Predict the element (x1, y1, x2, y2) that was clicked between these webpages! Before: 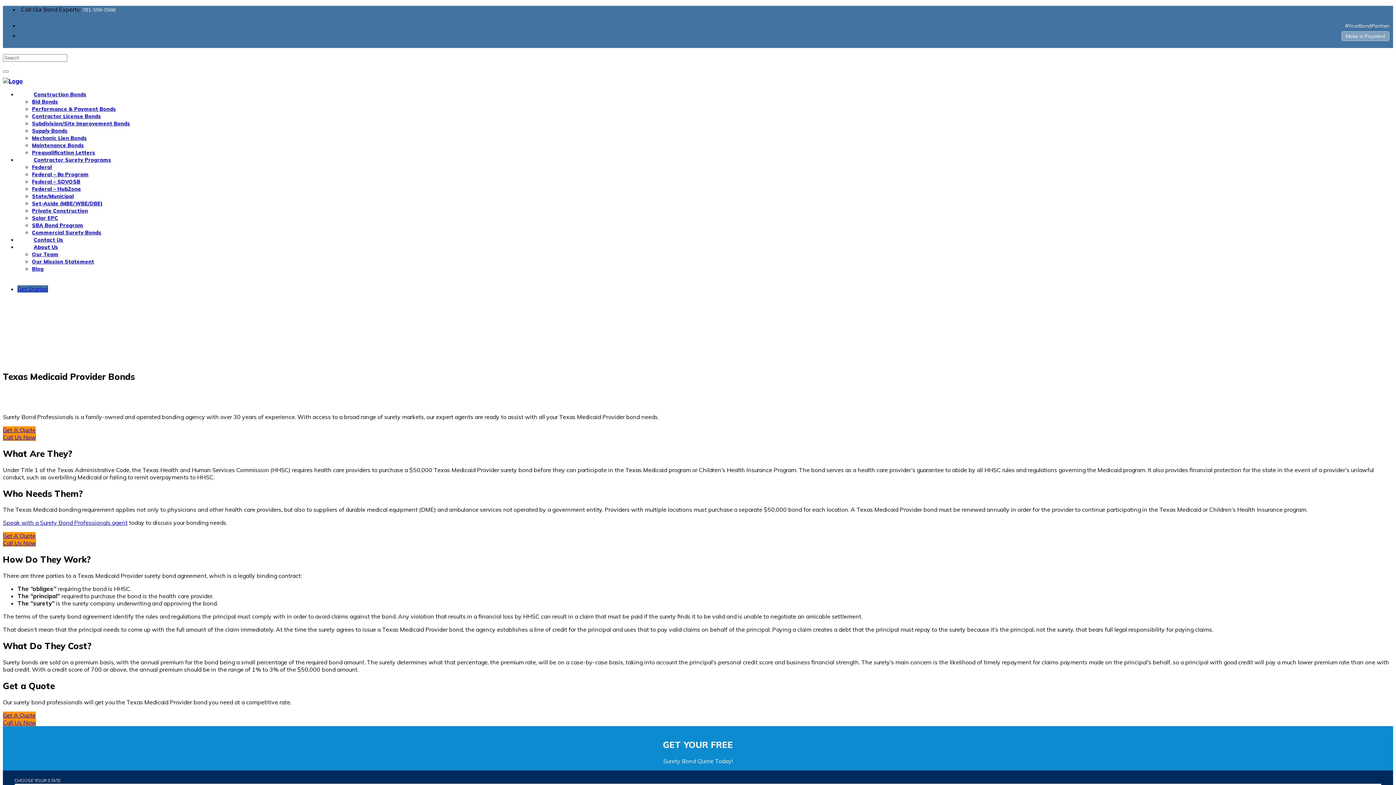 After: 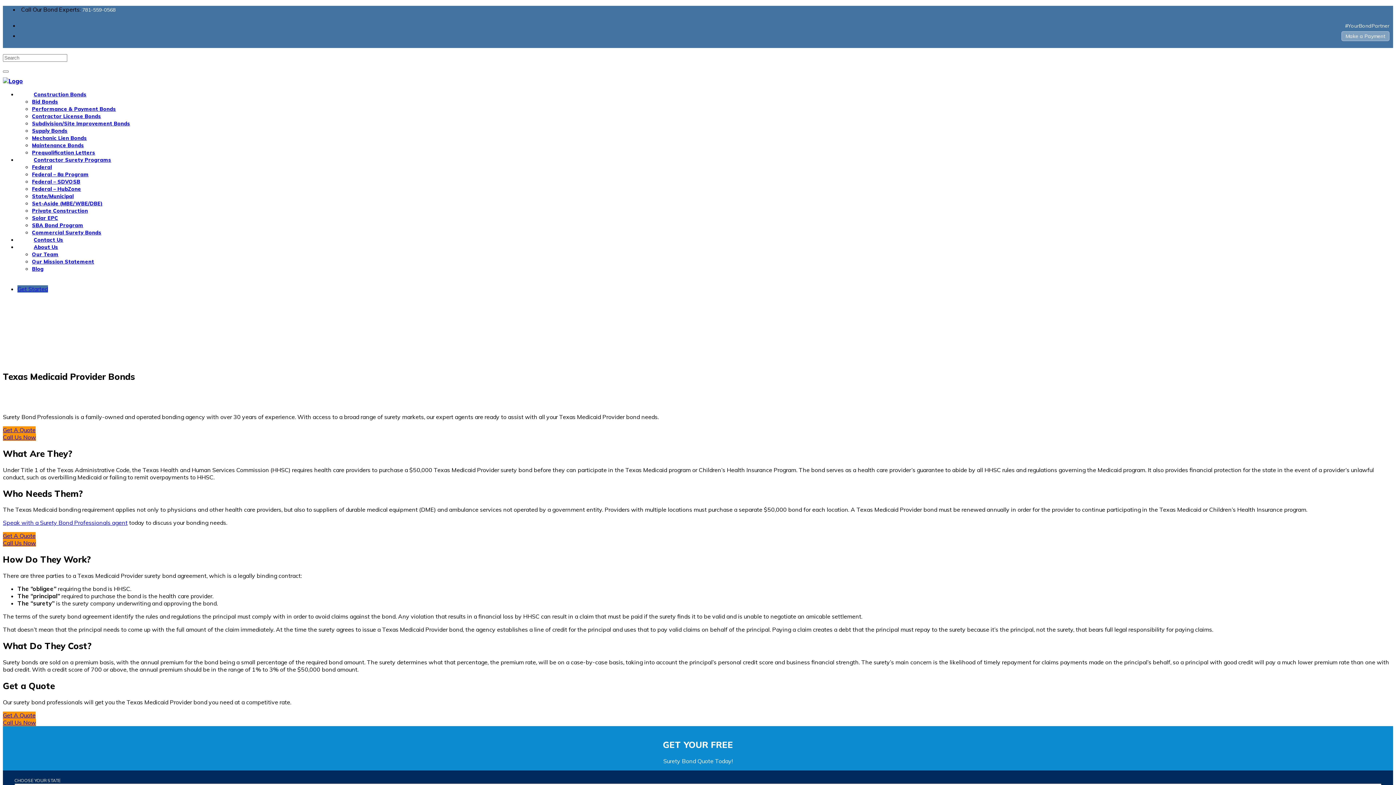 Action: label: Call Us Now bbox: (2, 719, 36, 726)